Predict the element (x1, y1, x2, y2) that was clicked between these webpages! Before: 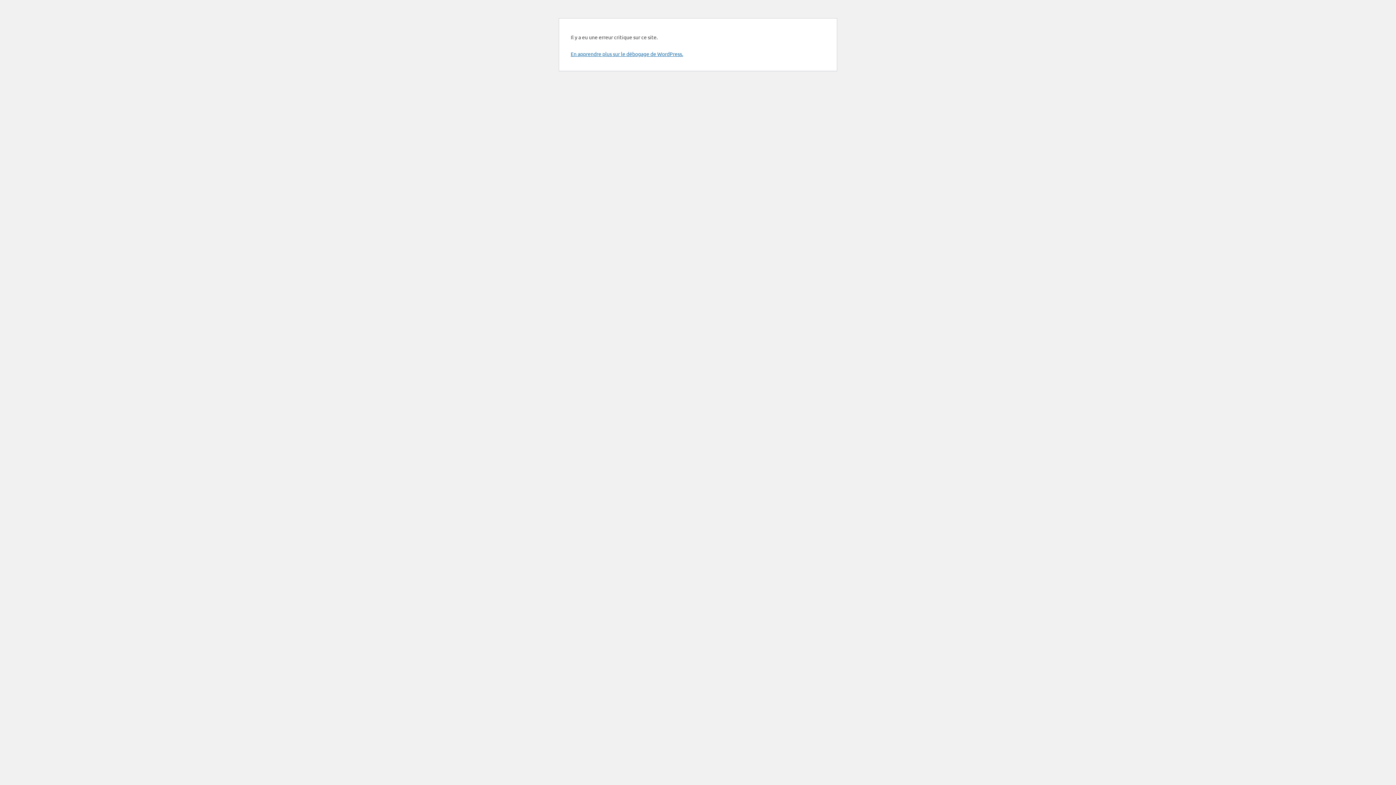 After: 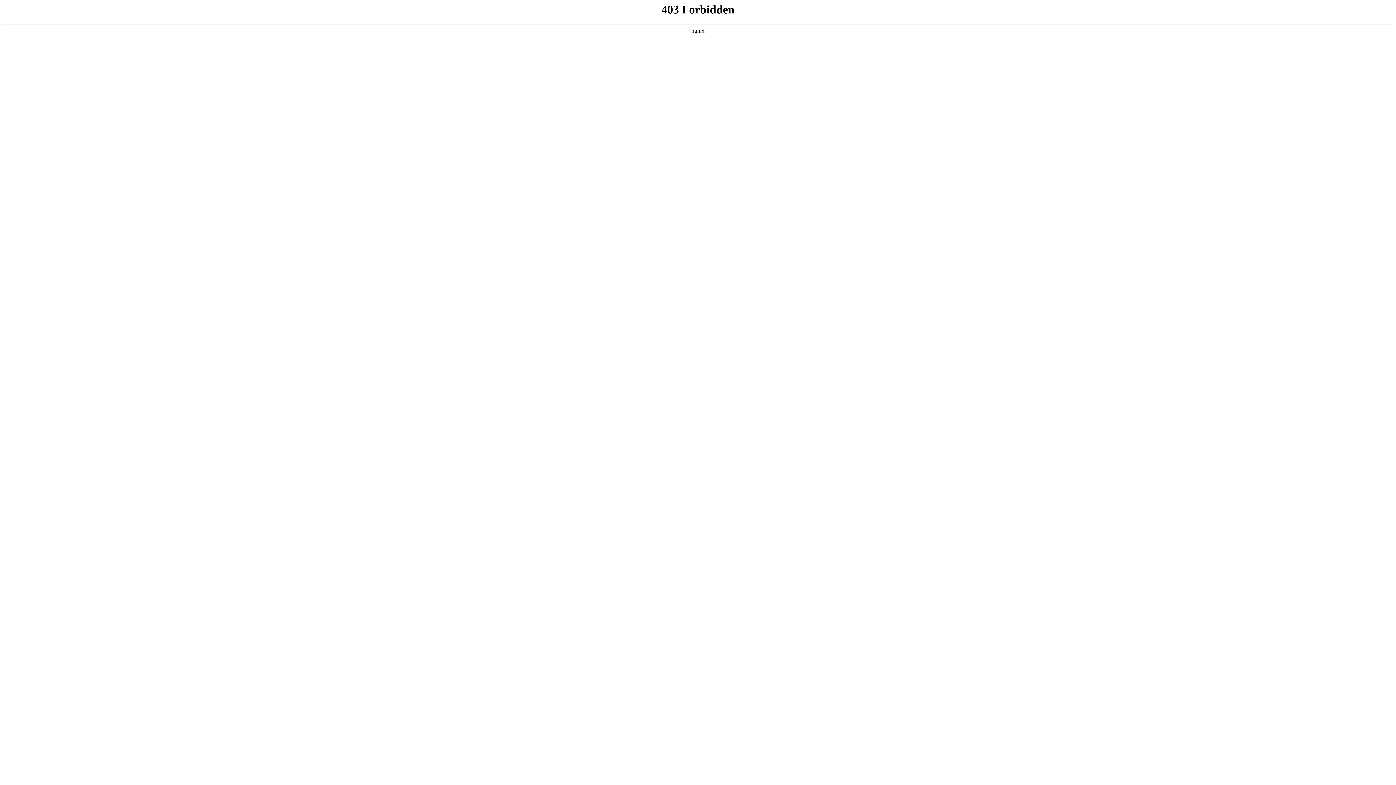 Action: bbox: (570, 50, 683, 57) label: En apprendre plus sur le débogage de WordPress.